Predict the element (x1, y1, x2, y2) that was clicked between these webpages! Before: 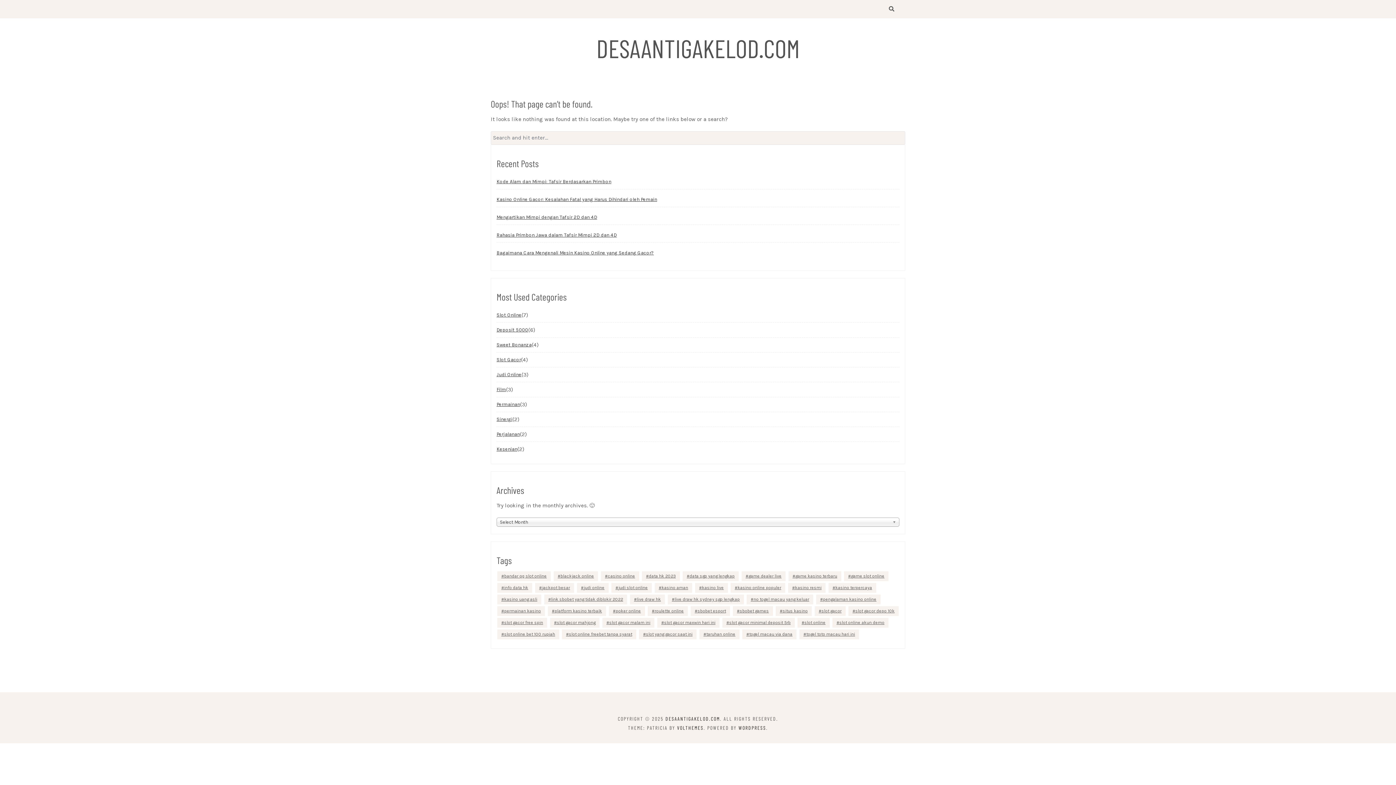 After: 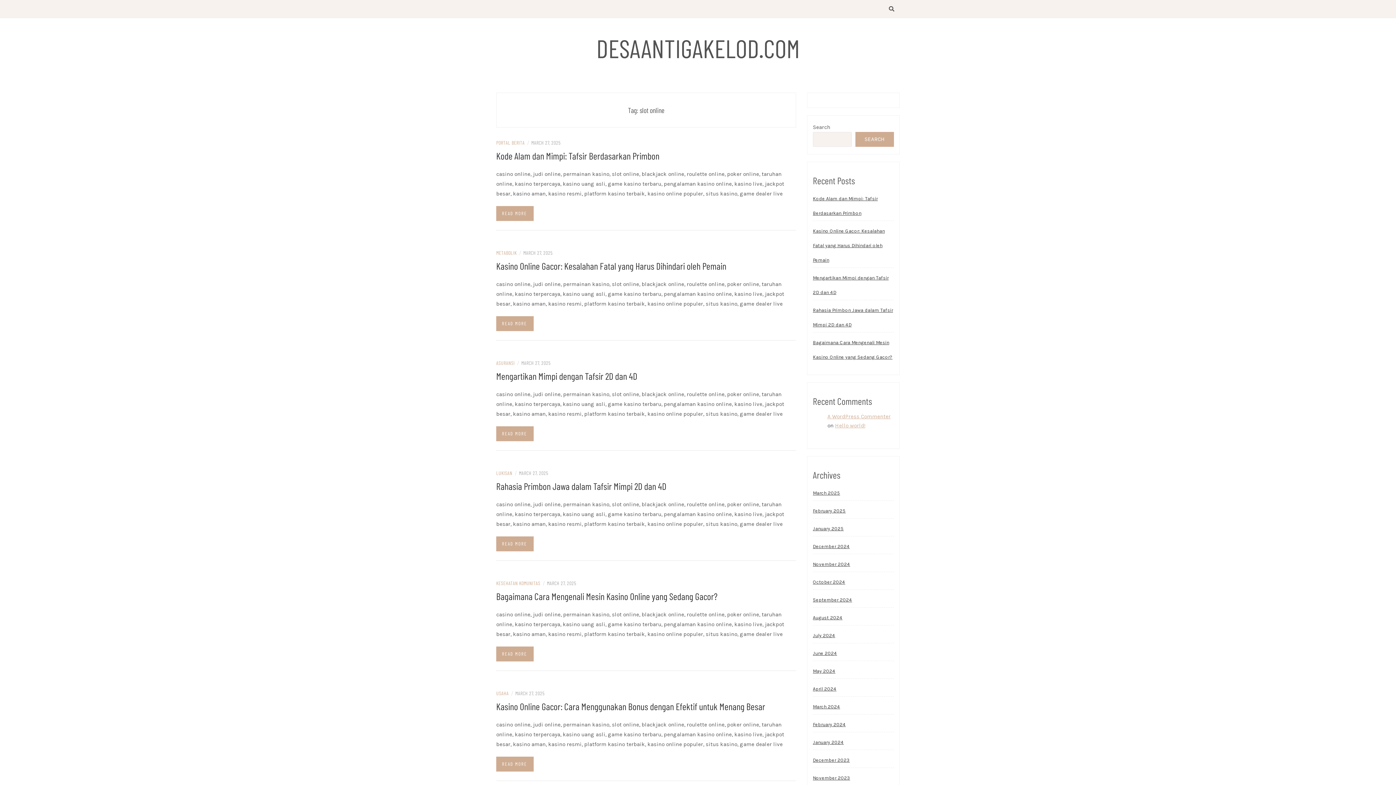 Action: label: slot online (150 items) bbox: (797, 618, 829, 628)